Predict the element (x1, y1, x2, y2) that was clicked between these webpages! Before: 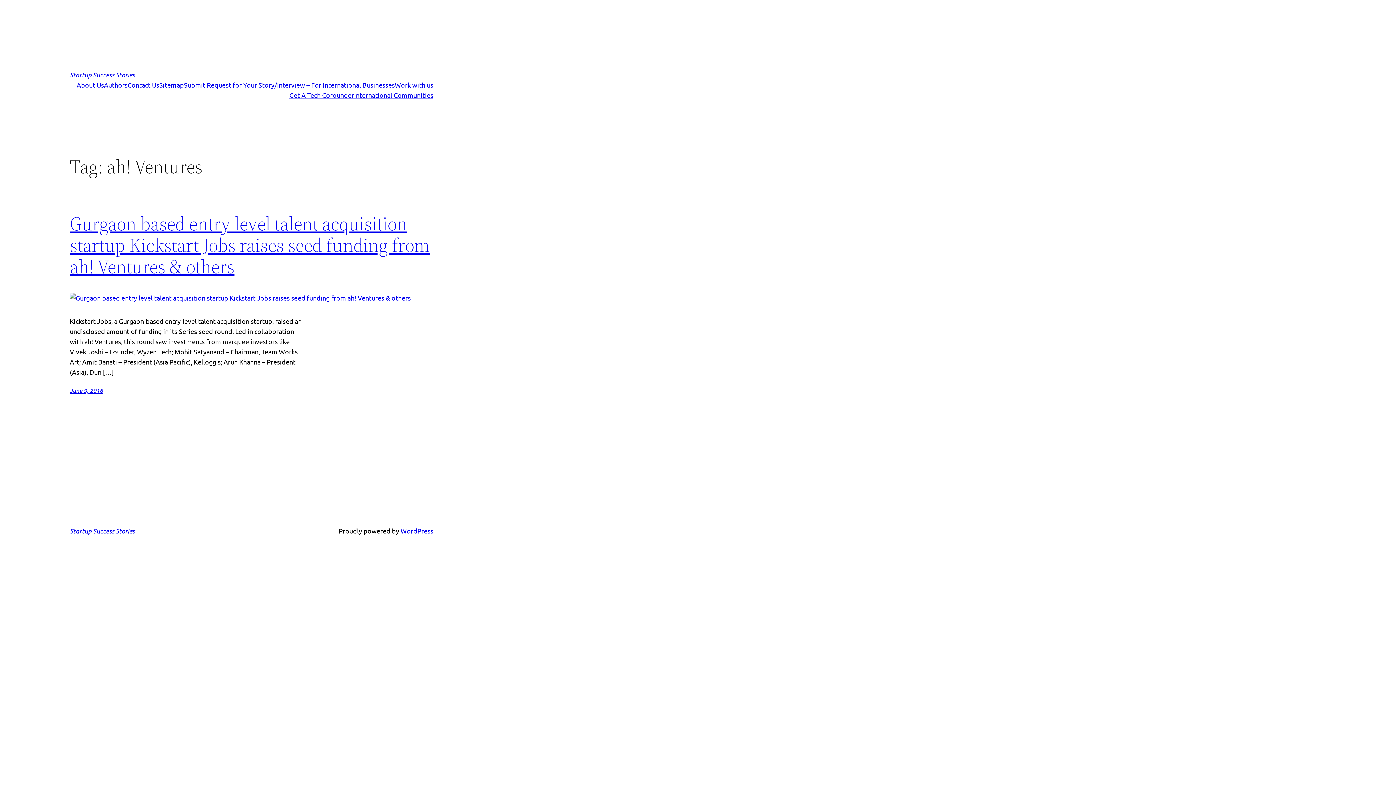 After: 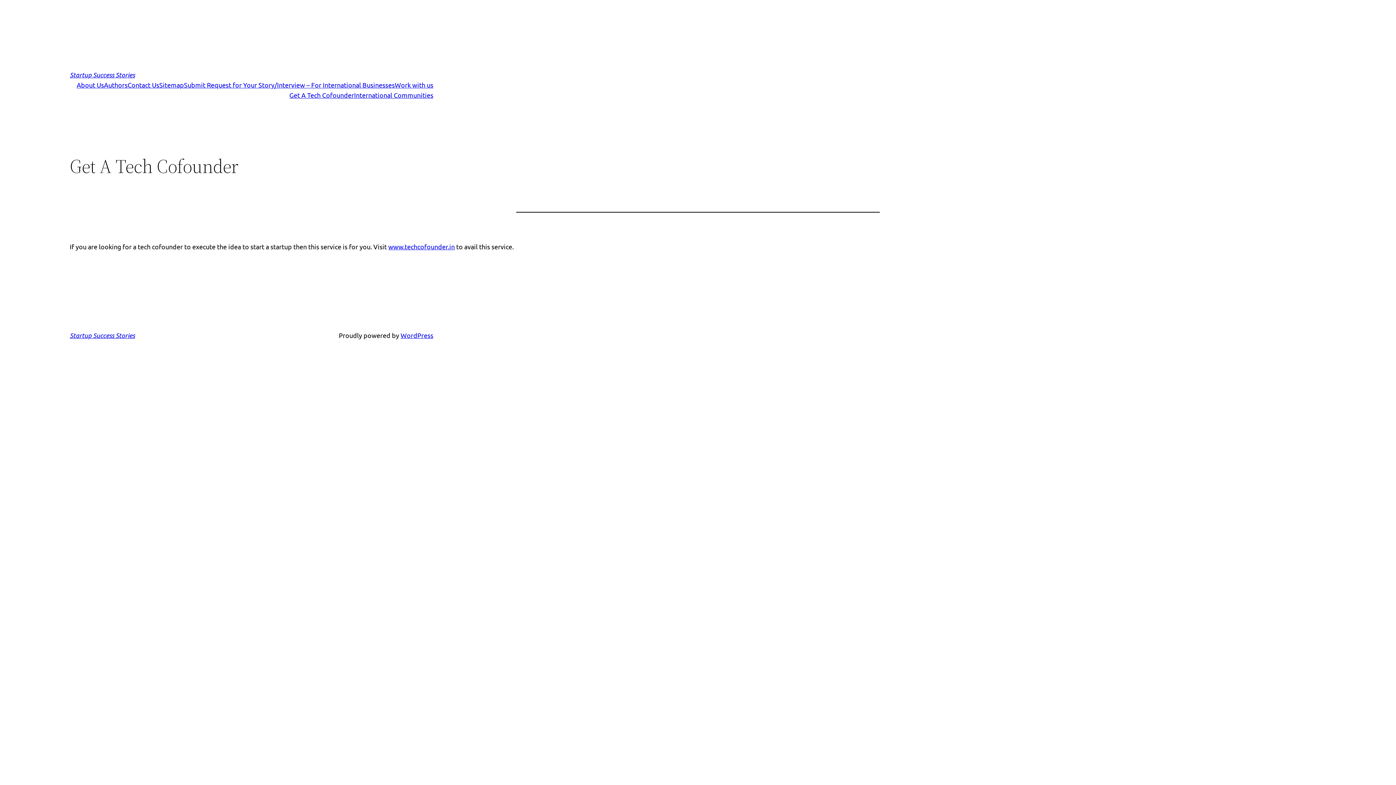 Action: bbox: (289, 90, 354, 100) label: Get A Tech Cofounder